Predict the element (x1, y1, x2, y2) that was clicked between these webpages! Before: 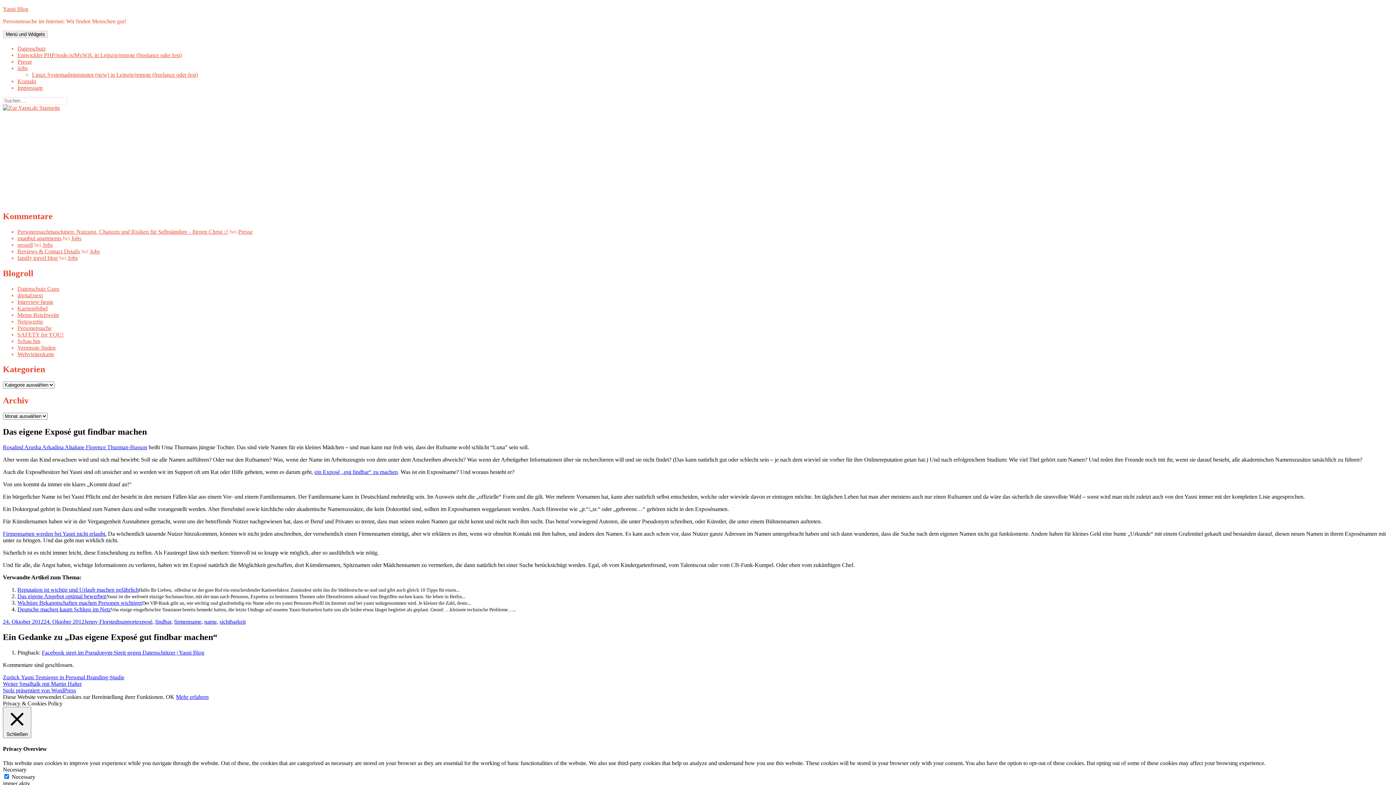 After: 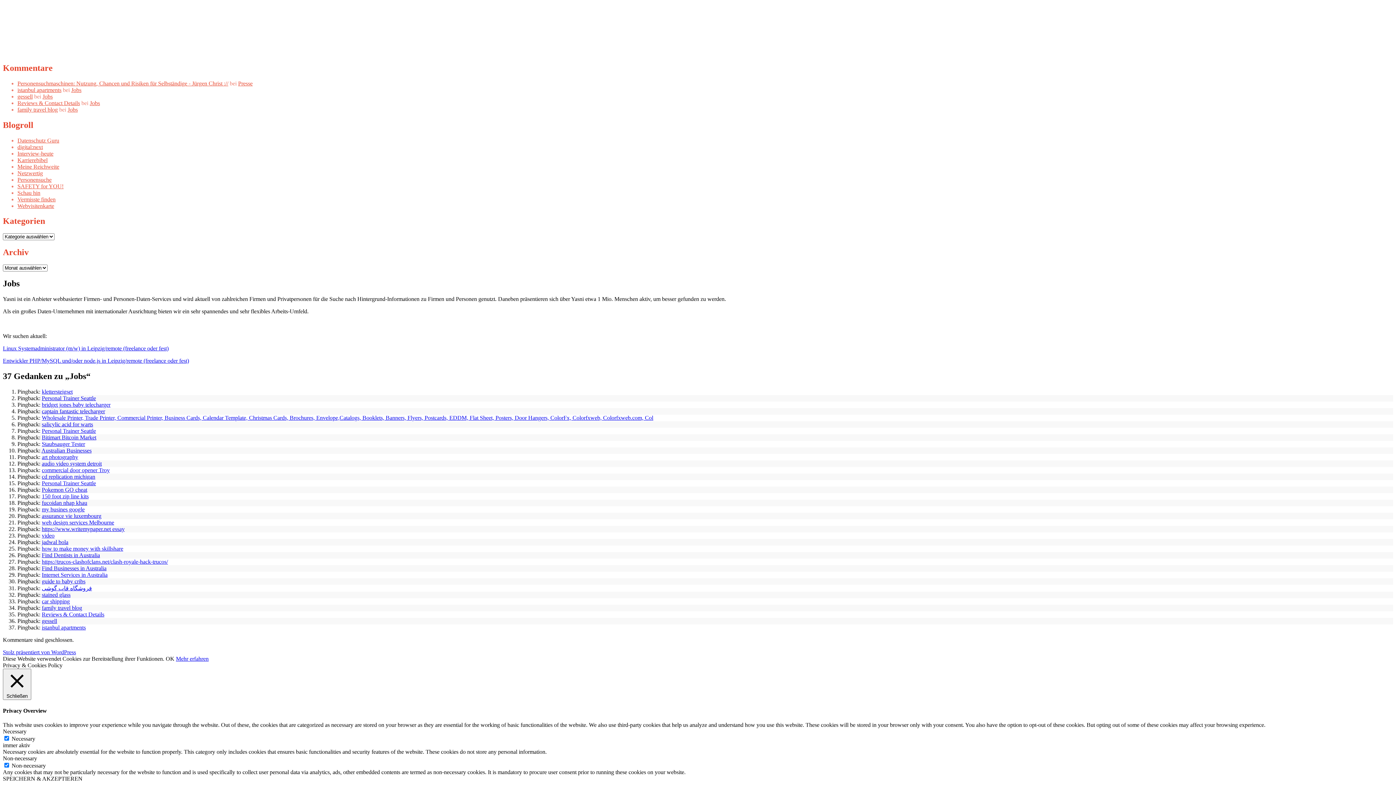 Action: bbox: (67, 254, 77, 260) label: Jobs